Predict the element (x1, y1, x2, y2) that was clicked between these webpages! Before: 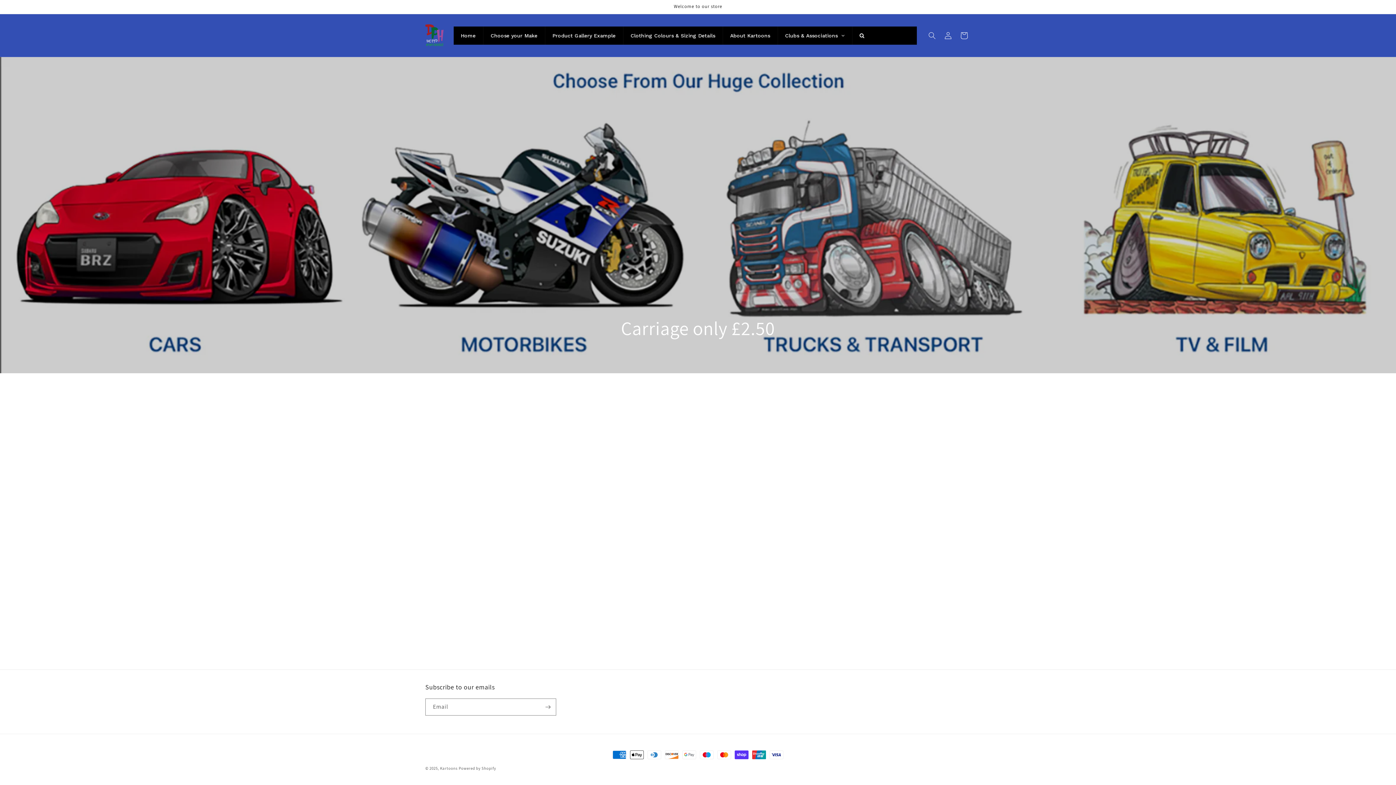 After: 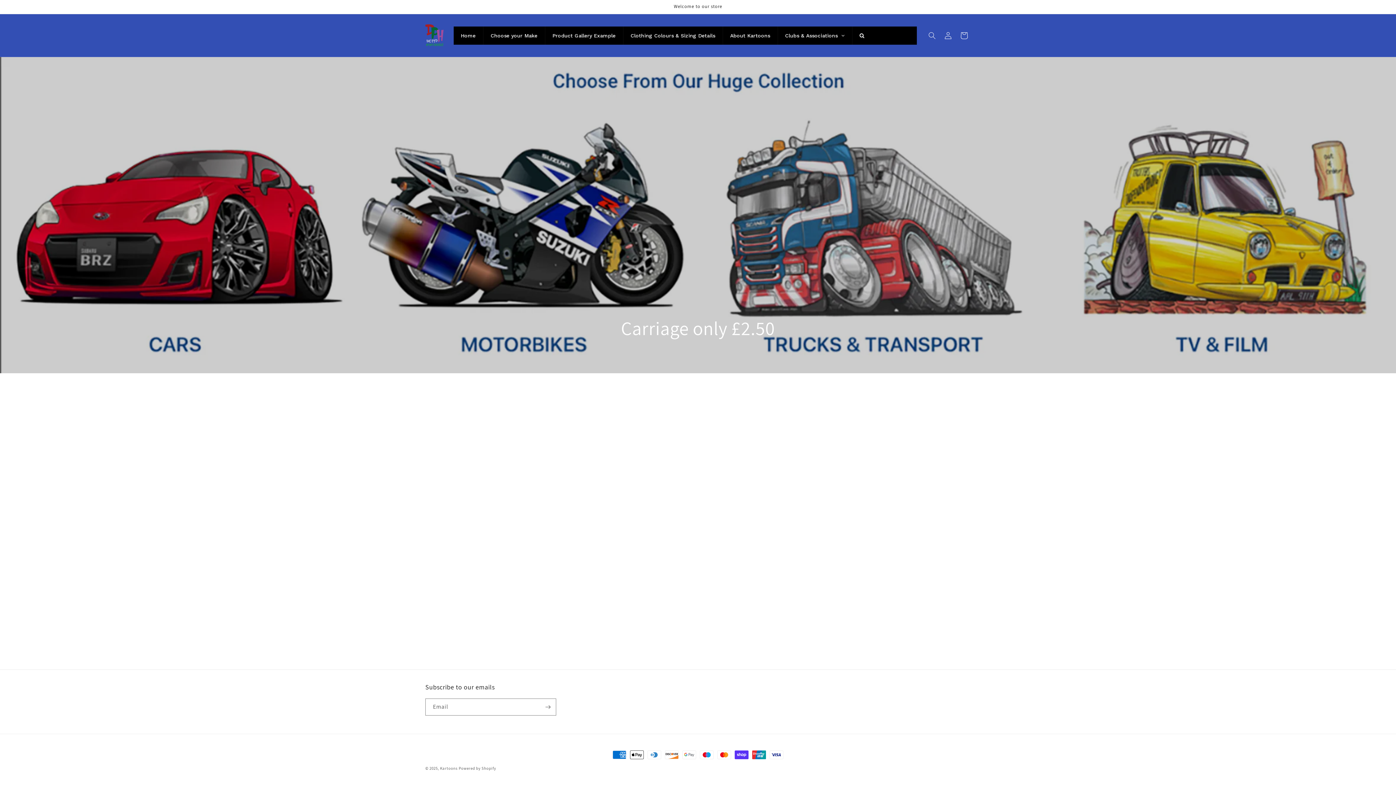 Action: label: Kartoons bbox: (440, 766, 457, 771)